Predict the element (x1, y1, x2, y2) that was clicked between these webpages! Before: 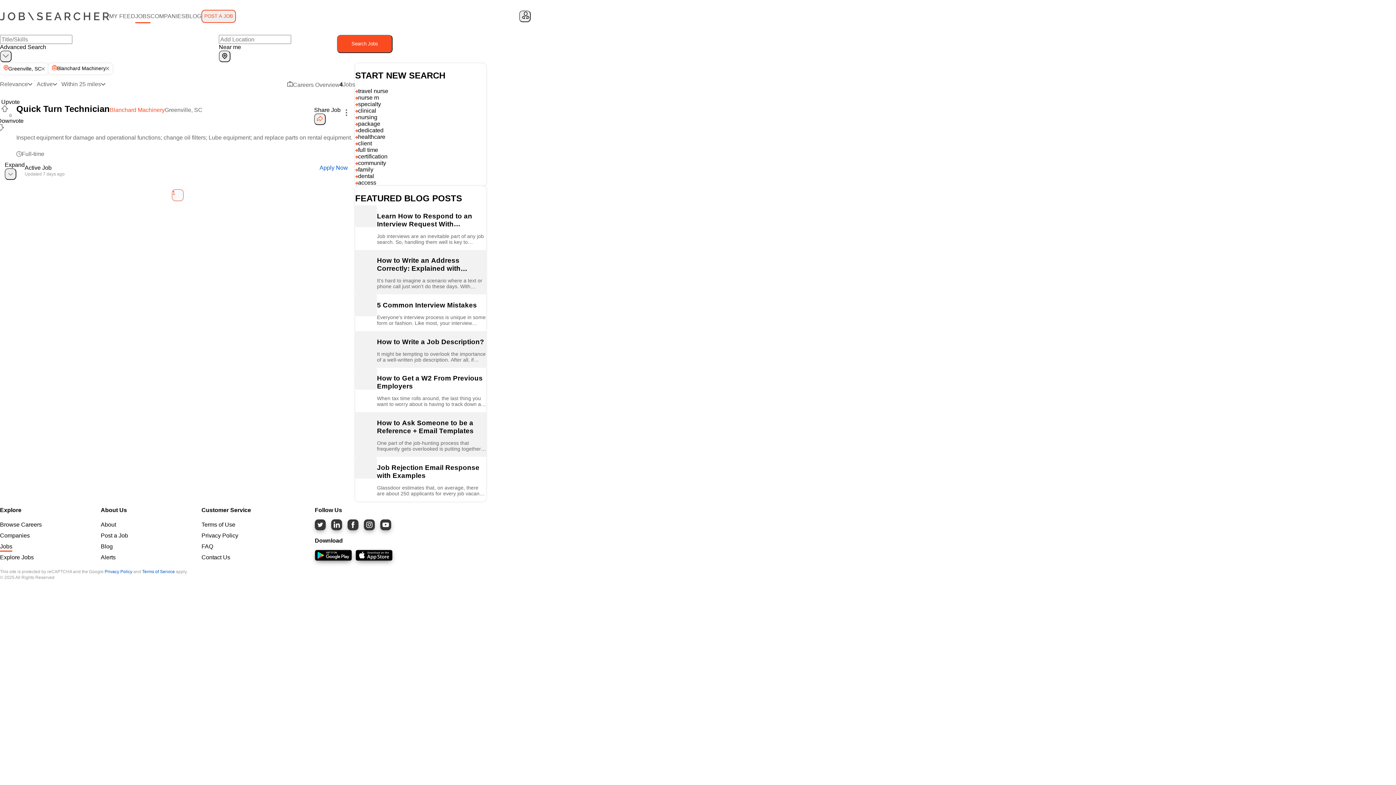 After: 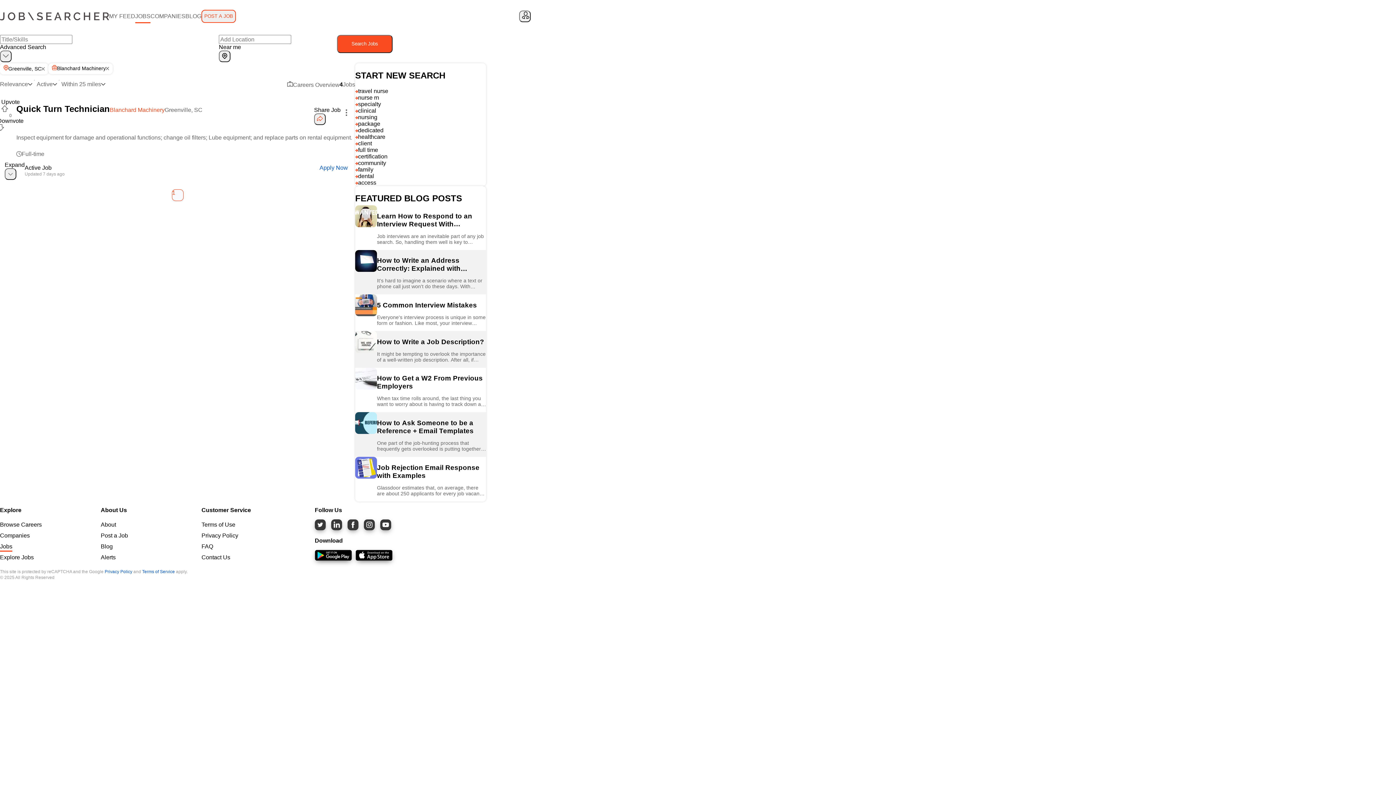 Action: label: Privacy Policy bbox: (104, 569, 132, 574)